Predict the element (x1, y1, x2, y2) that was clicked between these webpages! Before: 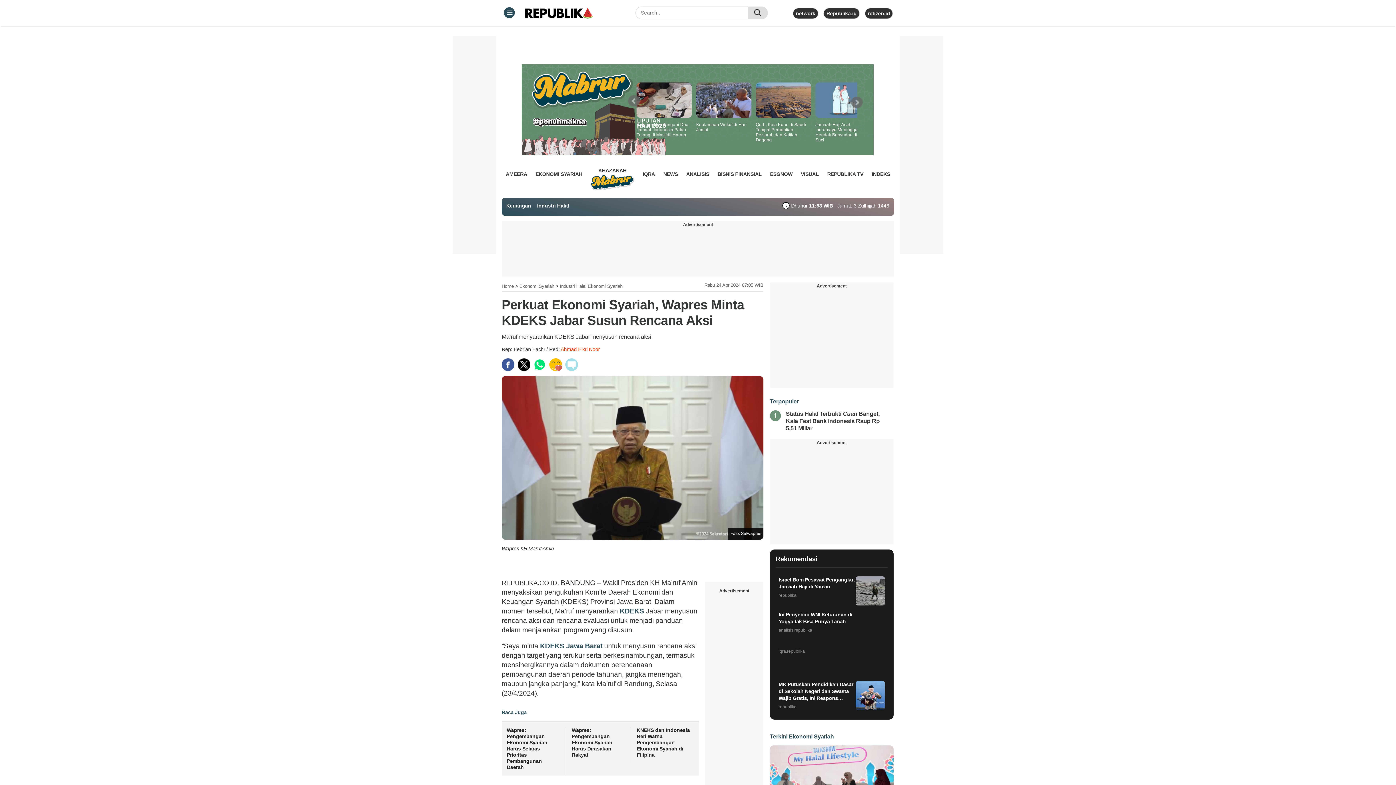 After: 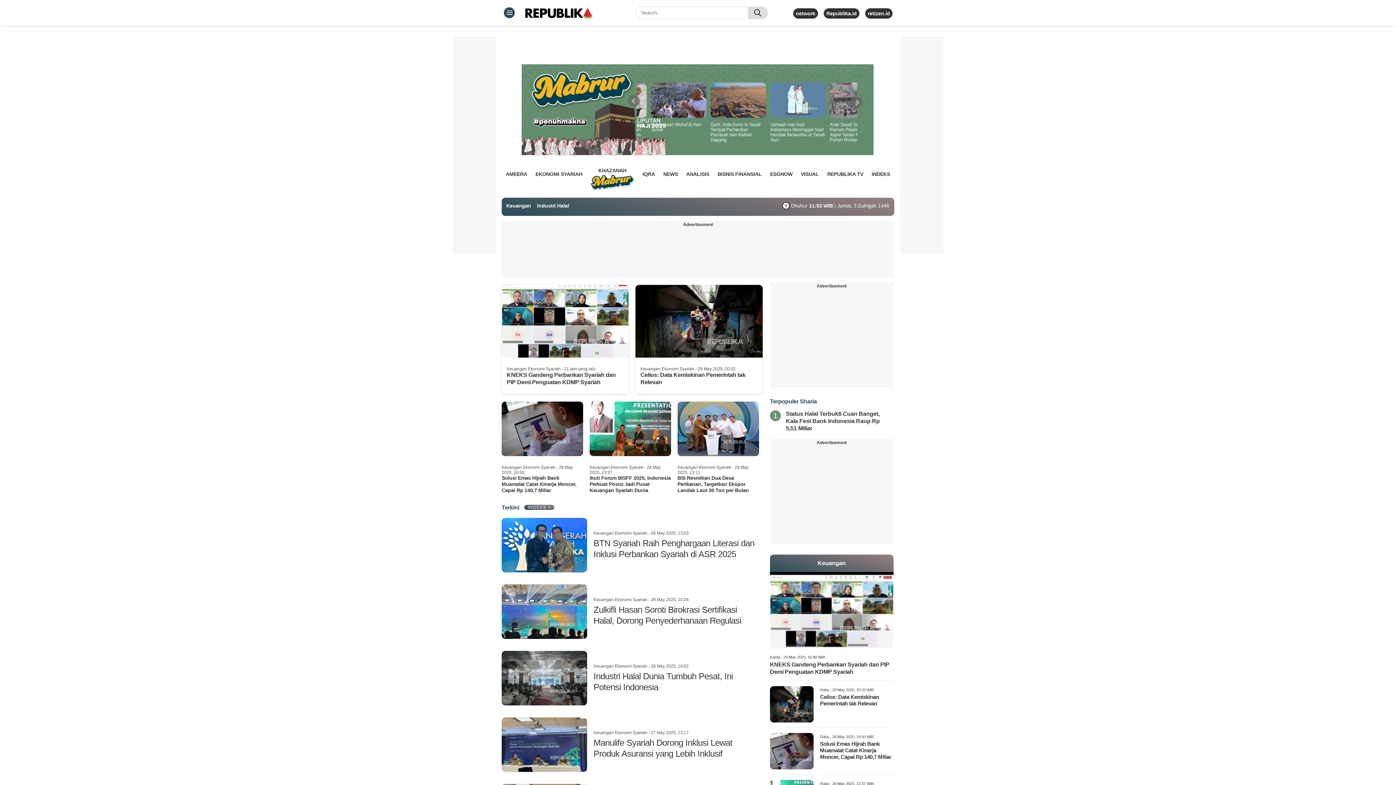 Action: bbox: (506, 202, 531, 208) label: Keuangan